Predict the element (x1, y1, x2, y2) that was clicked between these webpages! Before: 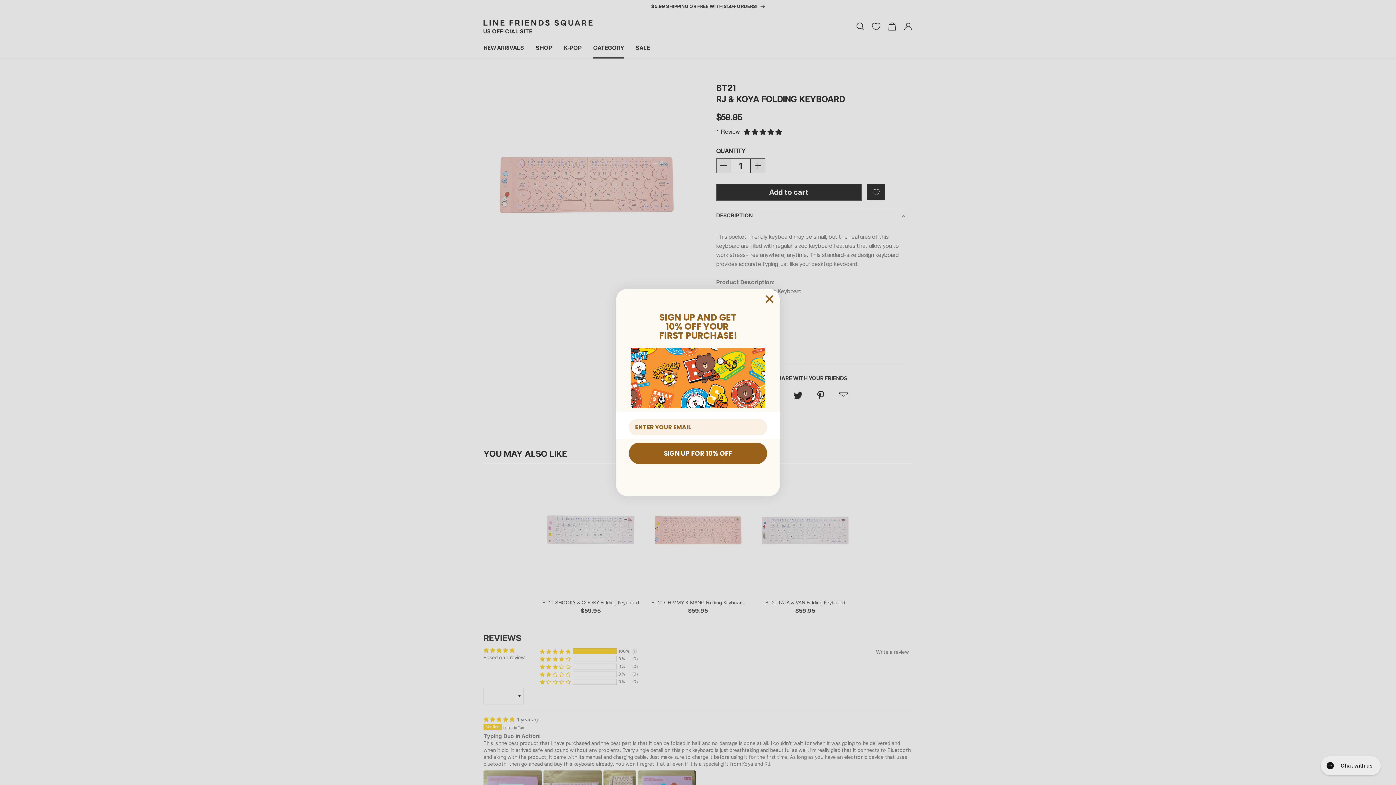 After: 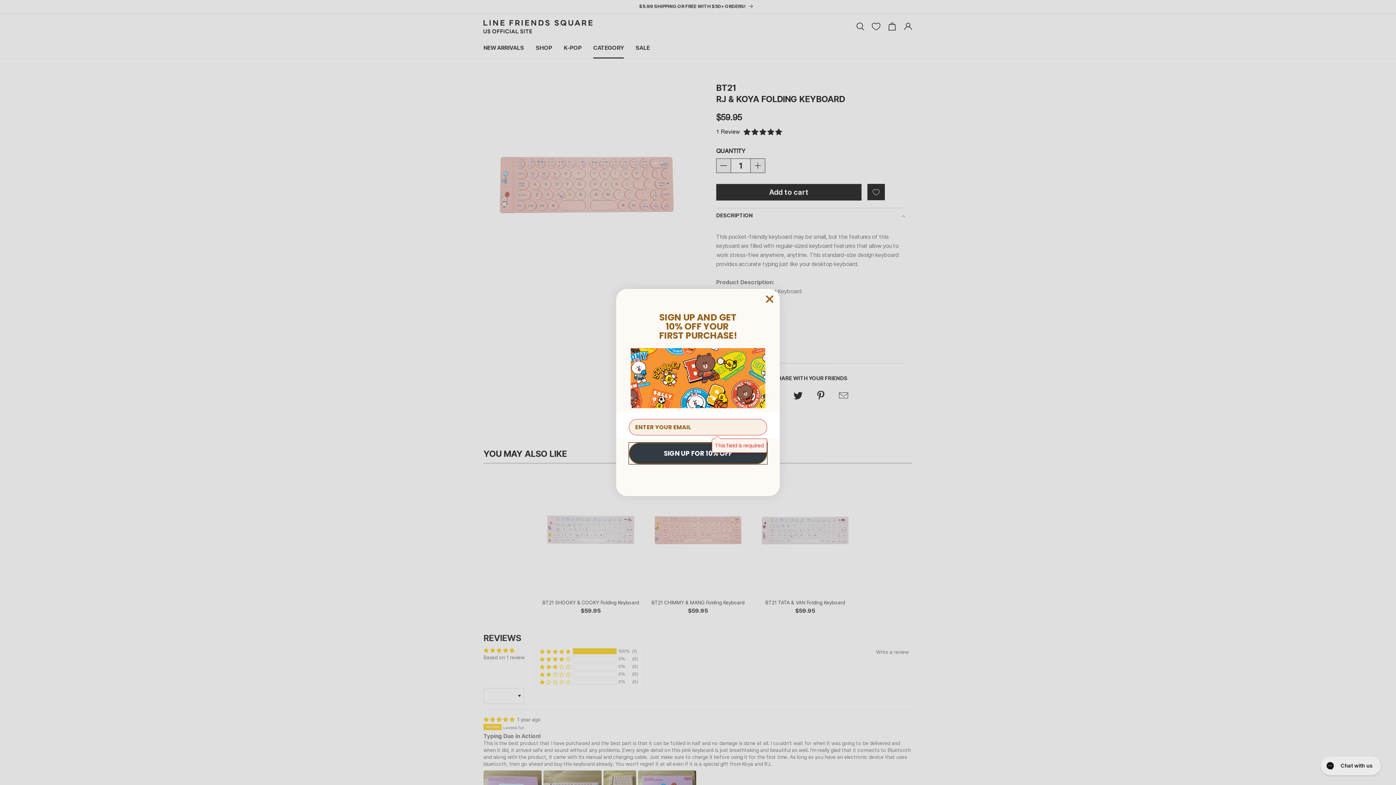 Action: bbox: (629, 443, 767, 464) label: SIGN UP FOR 10% OFF